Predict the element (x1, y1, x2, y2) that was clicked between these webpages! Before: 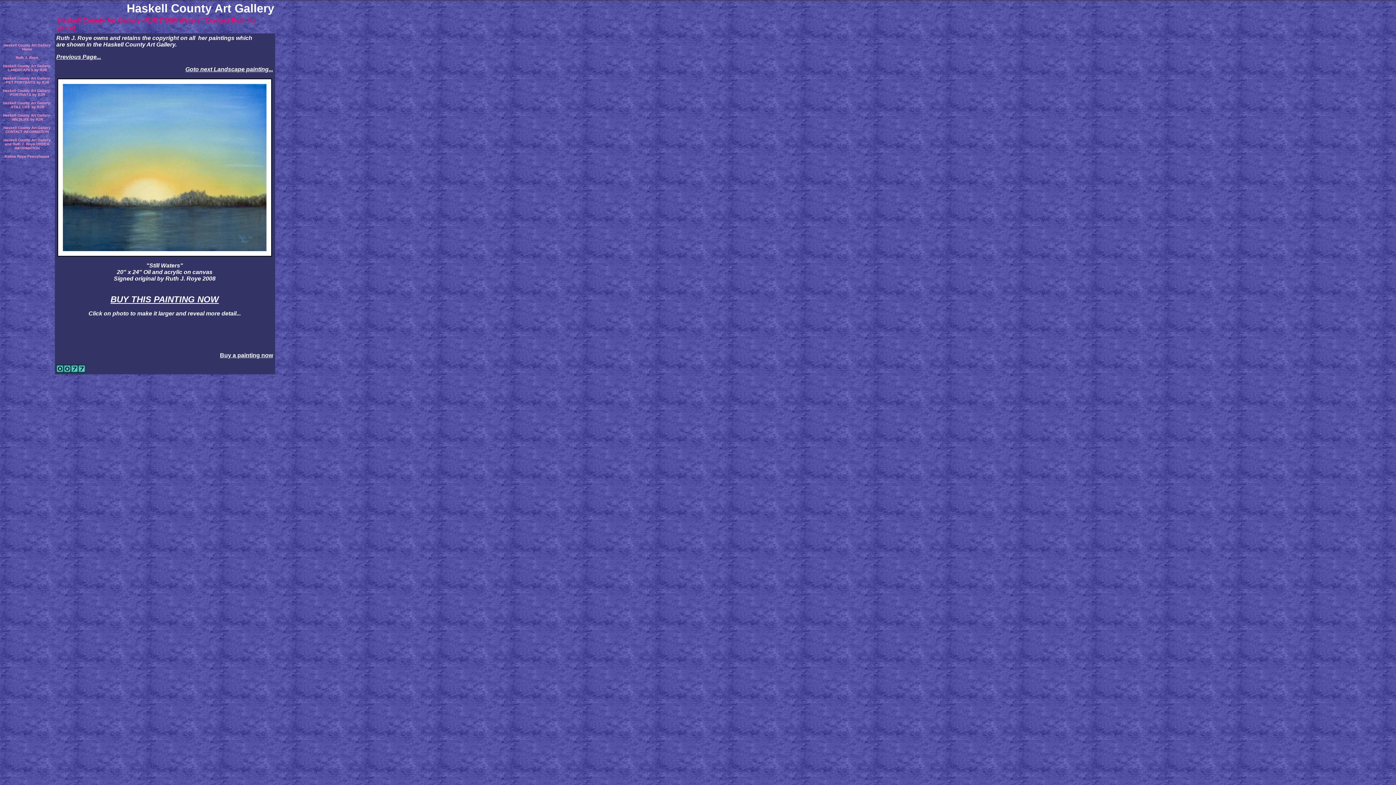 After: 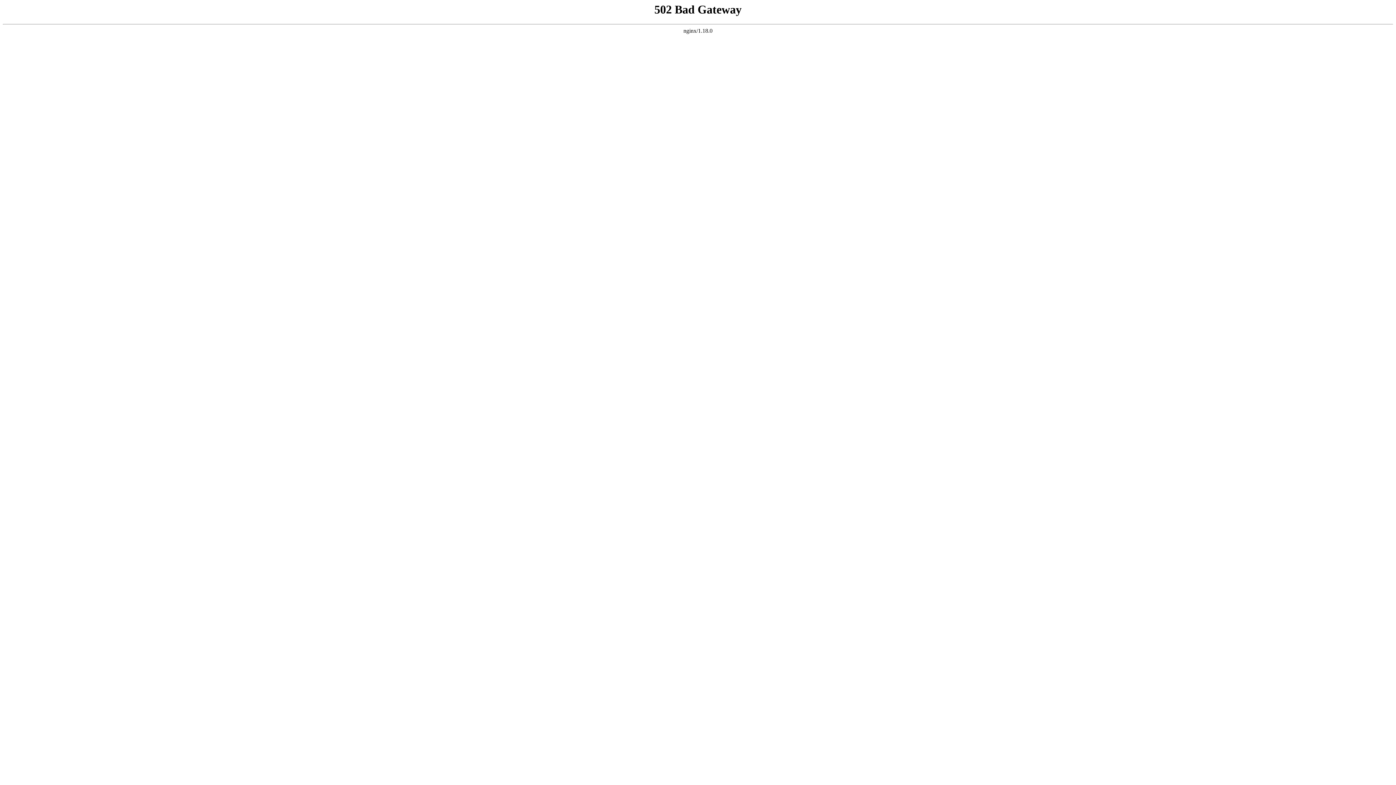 Action: bbox: (2, 99, 51, 109) label: Haskell County Art Gallery--STILL LIFE by RJR